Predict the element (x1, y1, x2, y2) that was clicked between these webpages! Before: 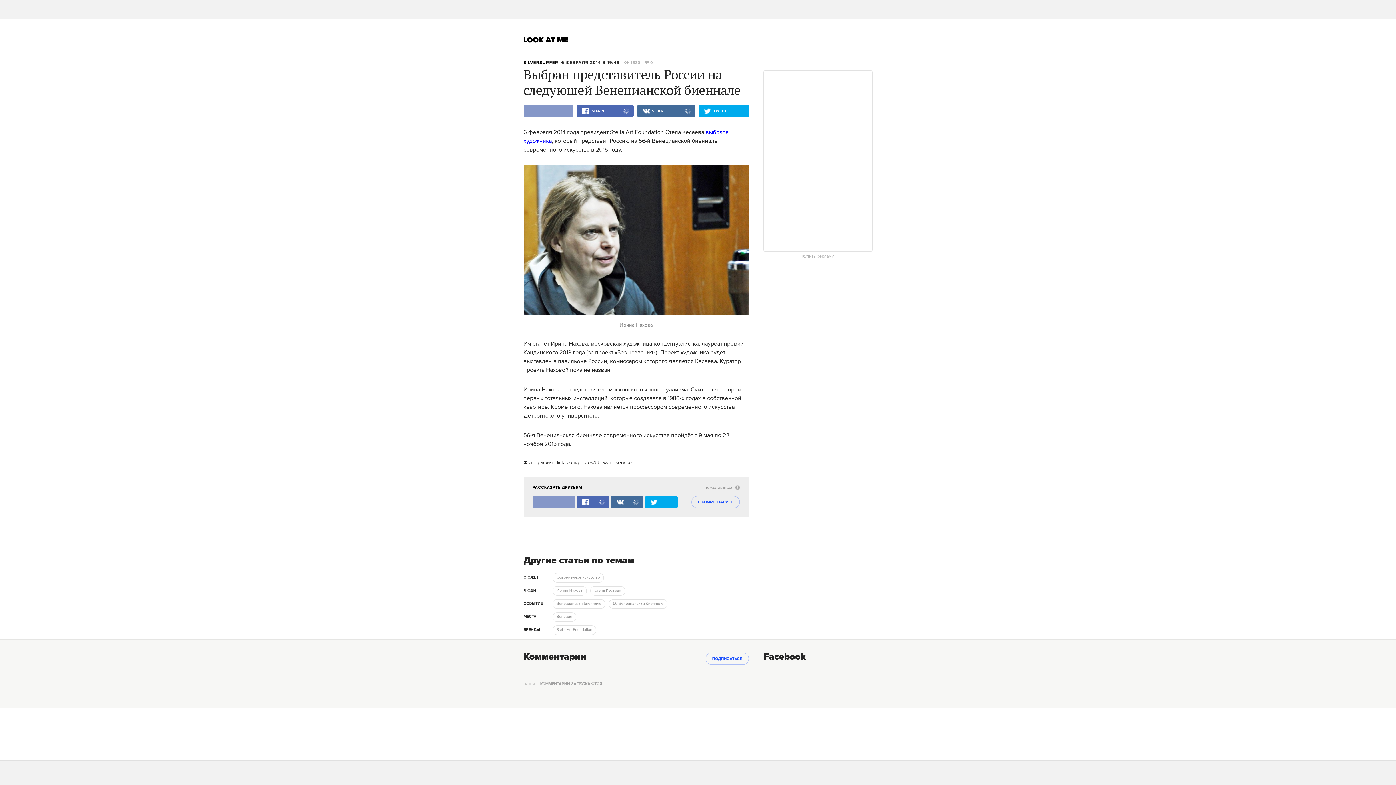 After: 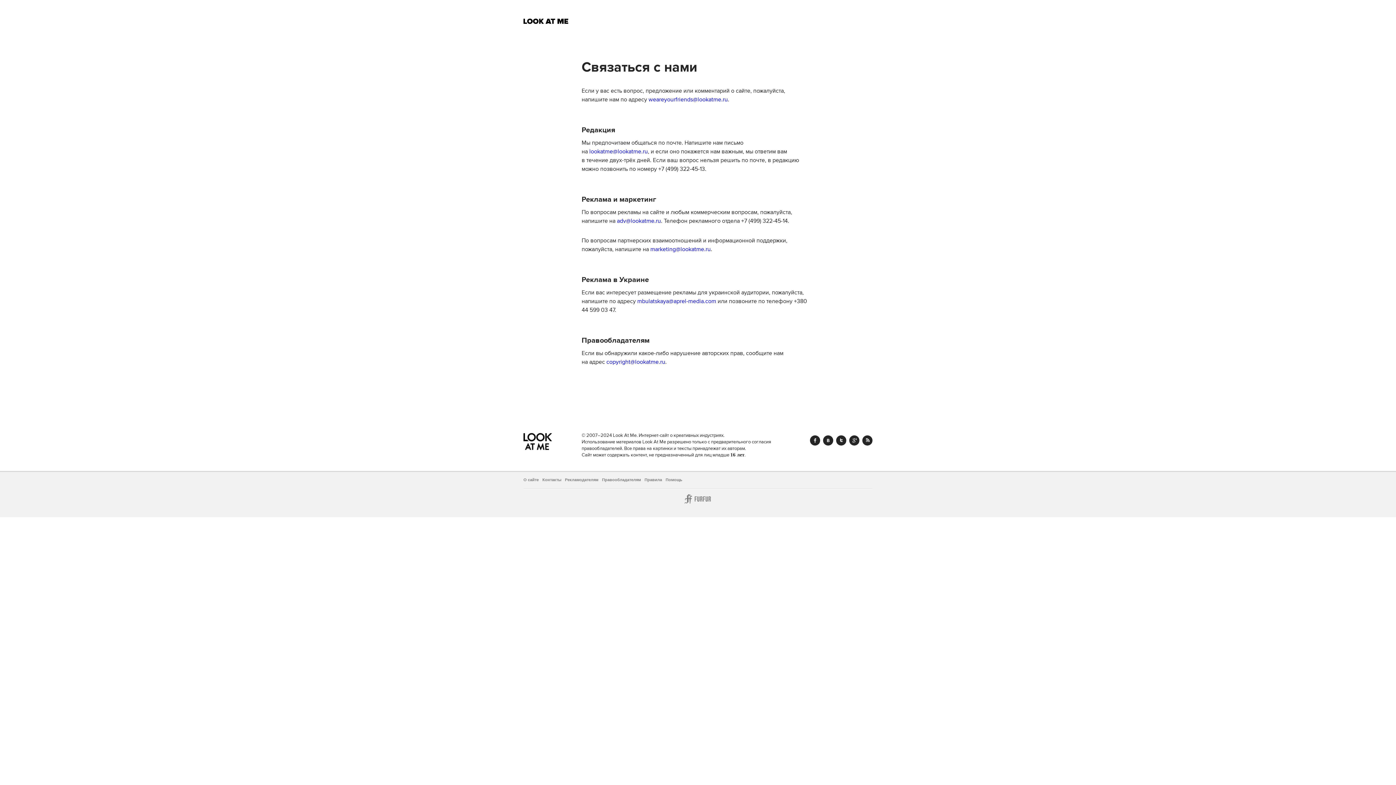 Action: bbox: (542, 765, 561, 773) label: Контакты